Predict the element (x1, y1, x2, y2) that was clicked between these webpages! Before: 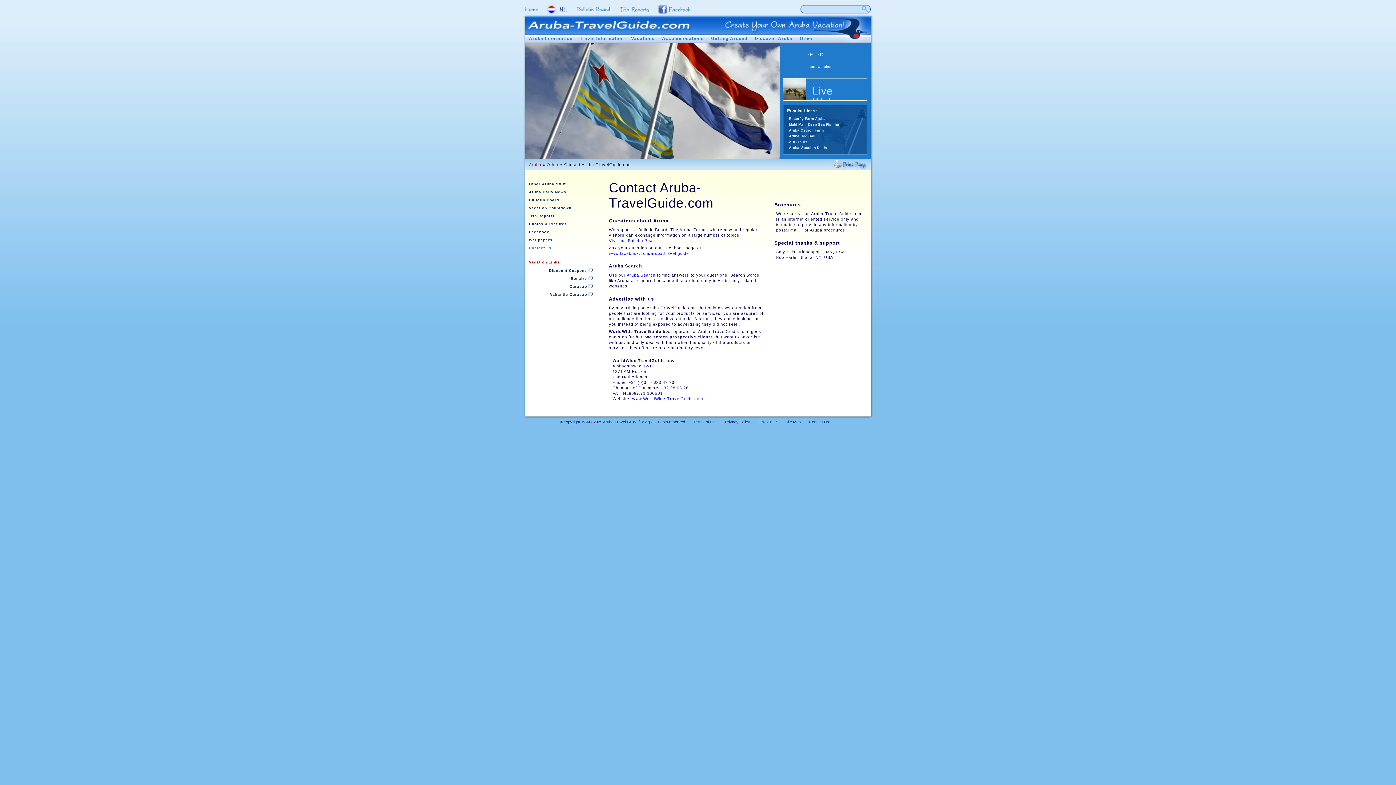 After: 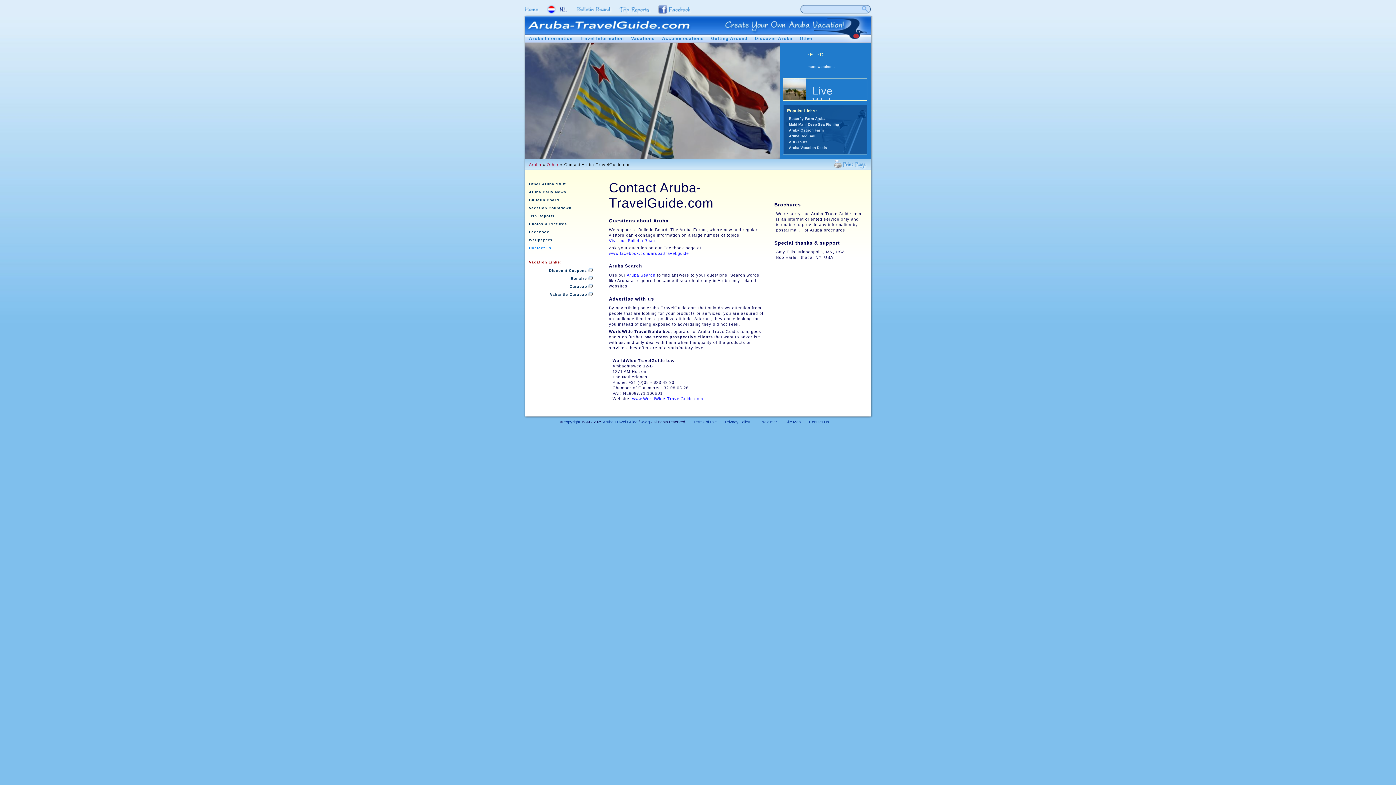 Action: label: Print this page bbox: (834, 160, 867, 168)